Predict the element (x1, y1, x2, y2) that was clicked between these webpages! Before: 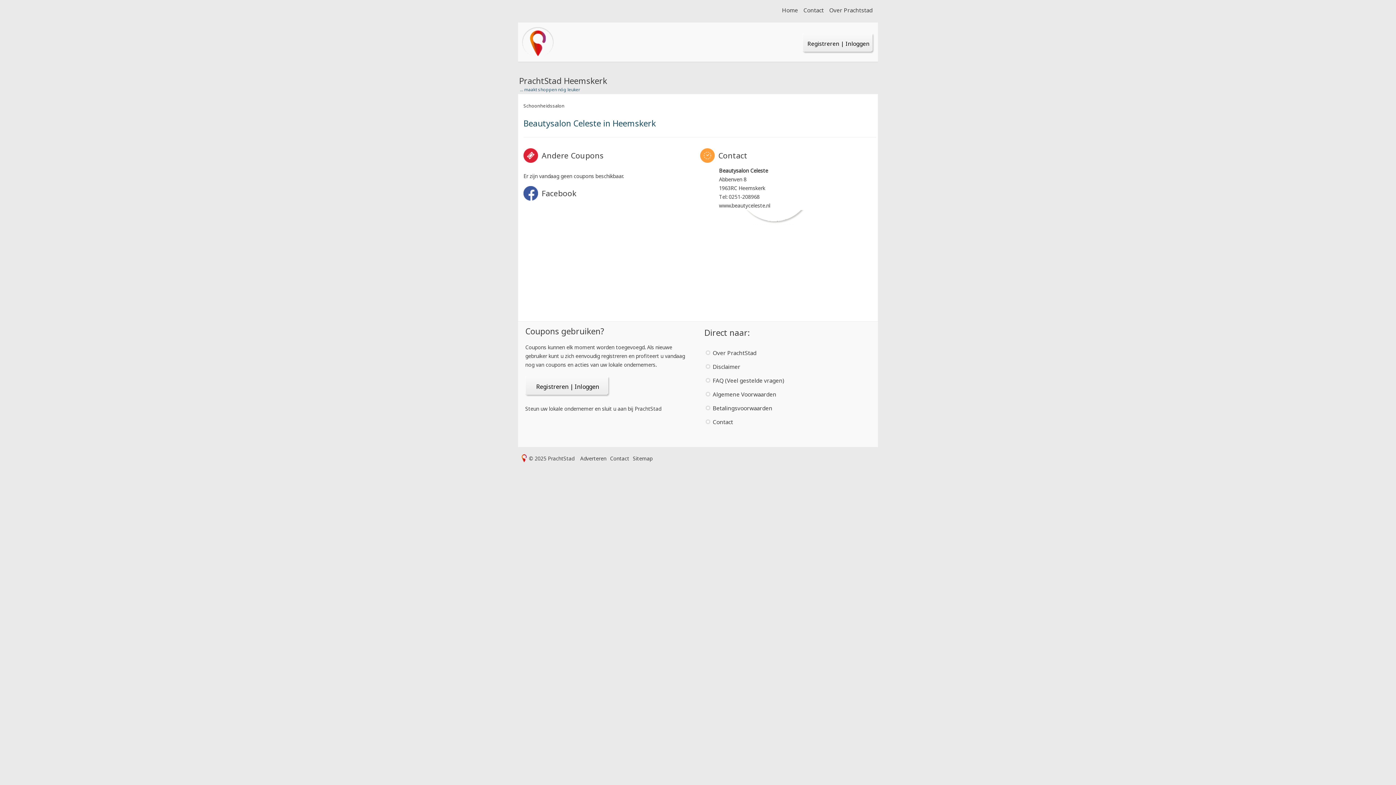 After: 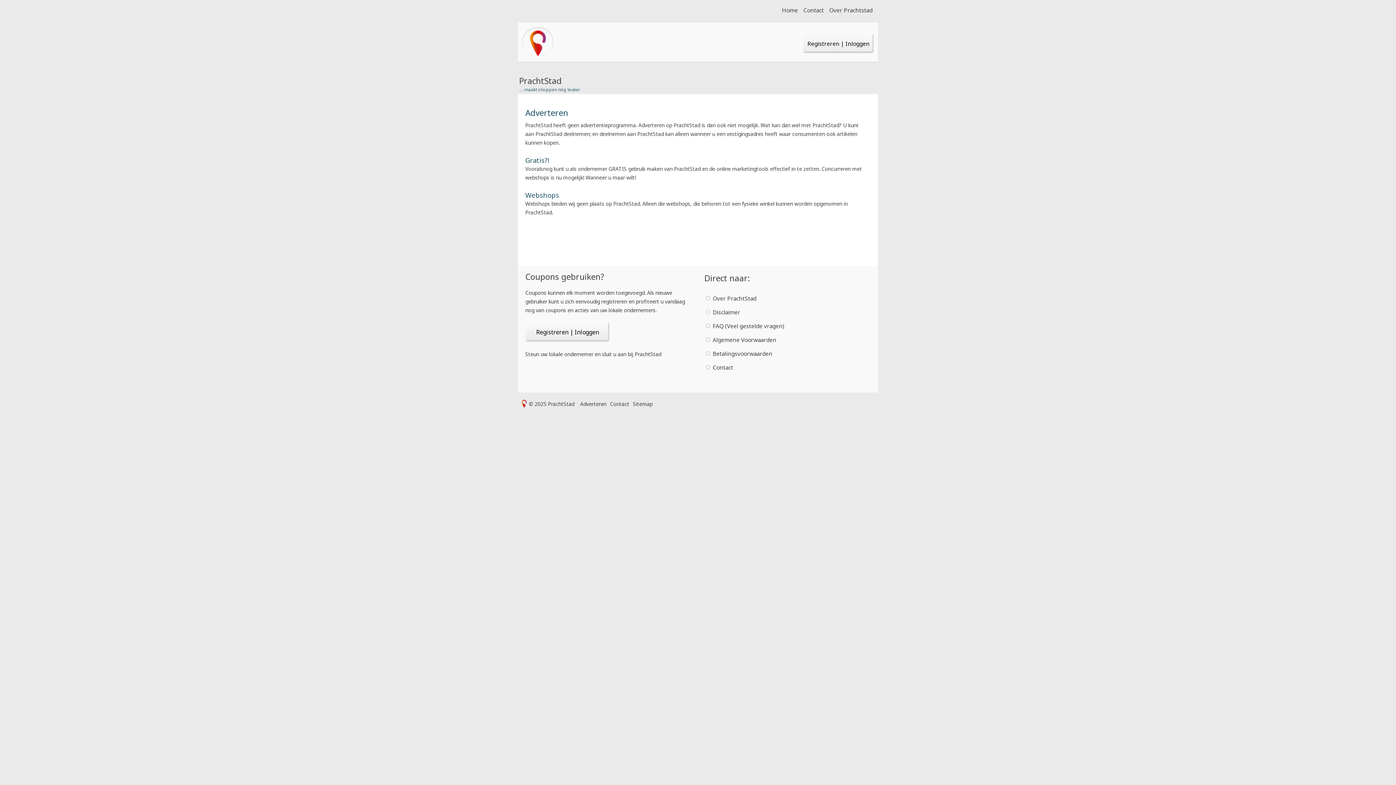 Action: label: Adverteren bbox: (578, 454, 608, 463)